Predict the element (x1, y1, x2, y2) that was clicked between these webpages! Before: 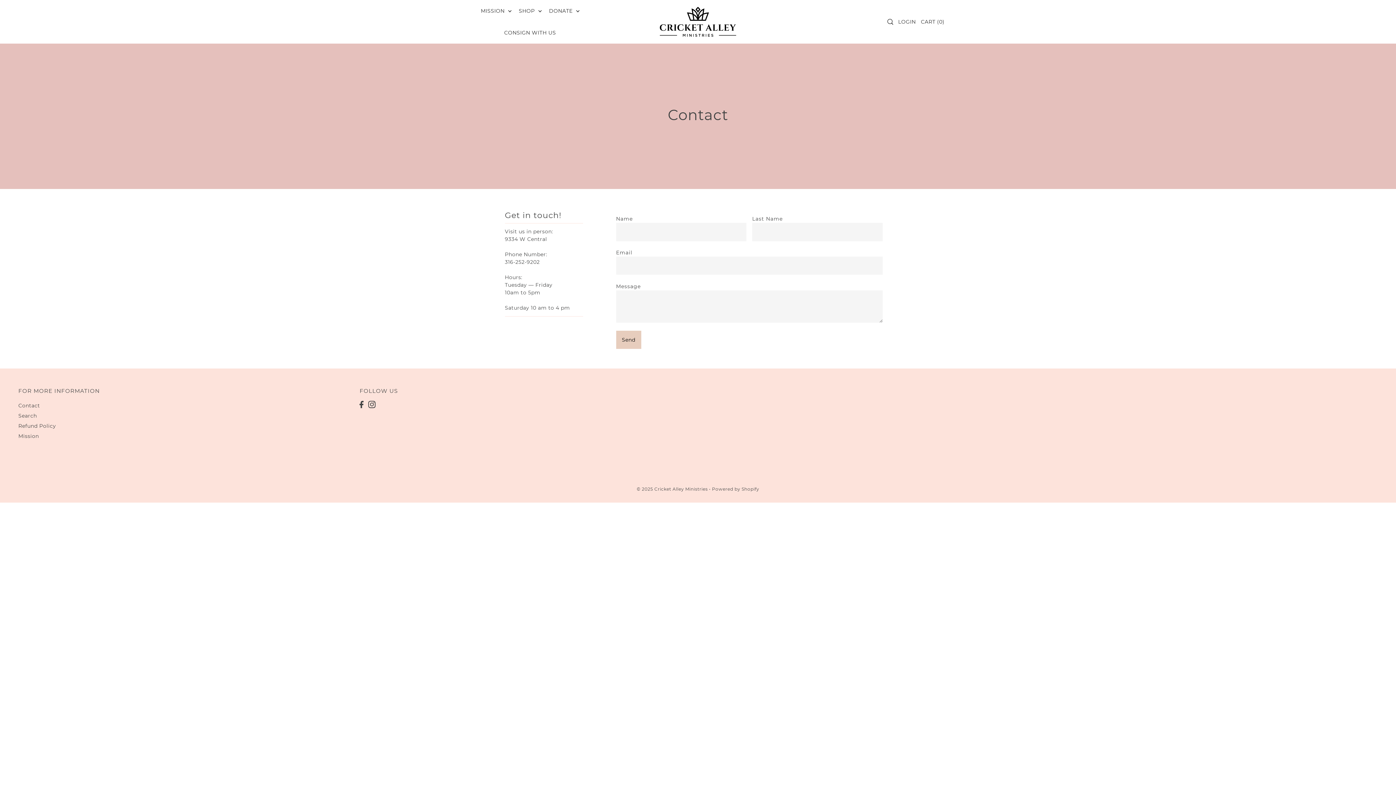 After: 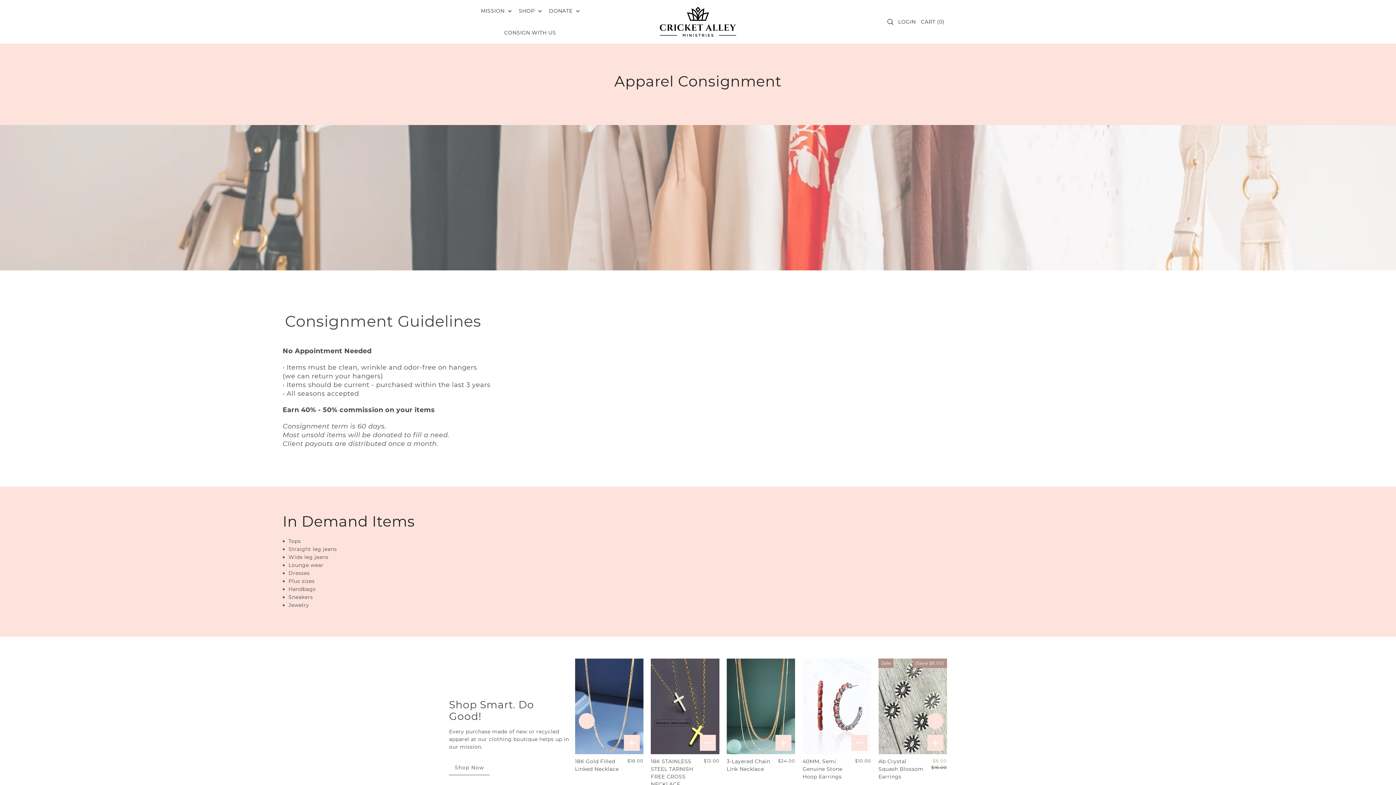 Action: label: CONSIGN WITH US bbox: (500, 21, 559, 43)